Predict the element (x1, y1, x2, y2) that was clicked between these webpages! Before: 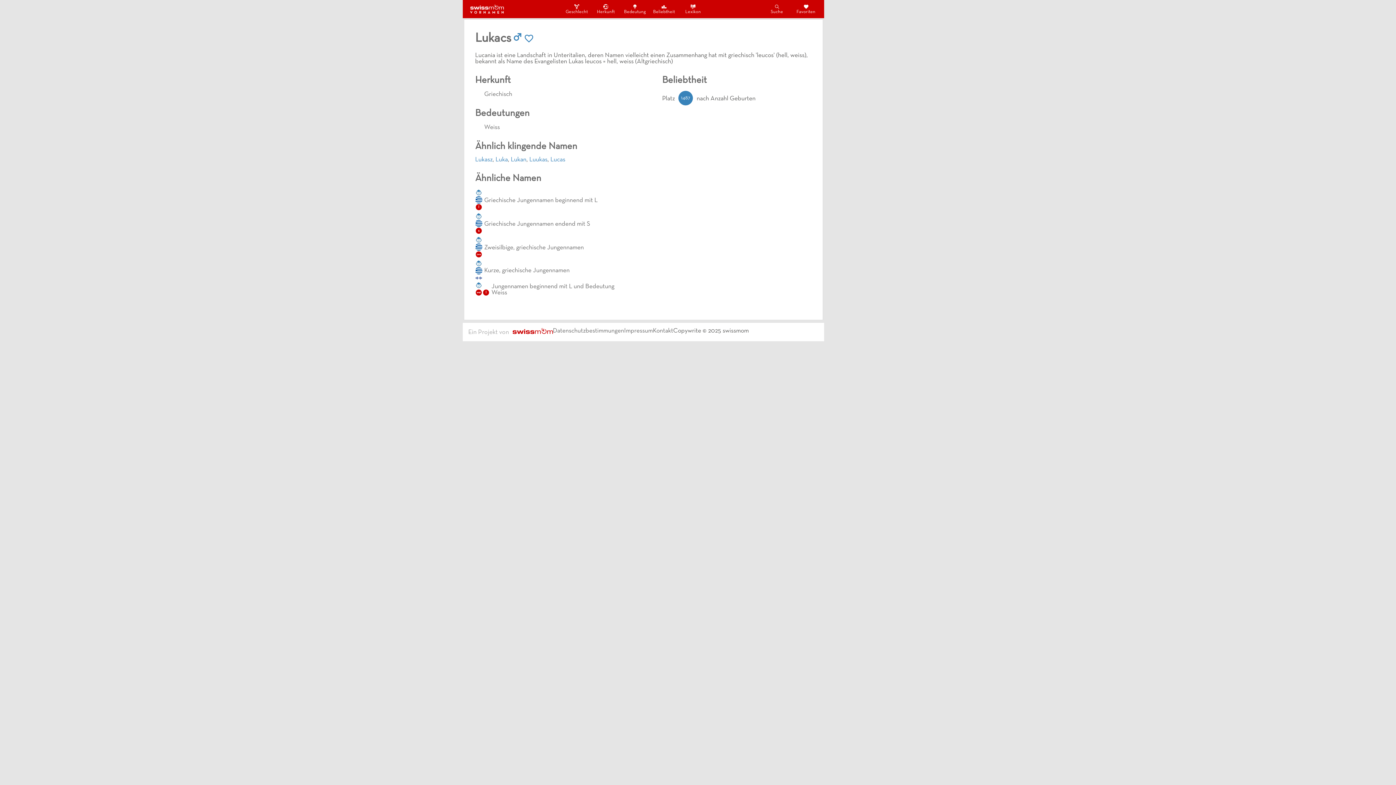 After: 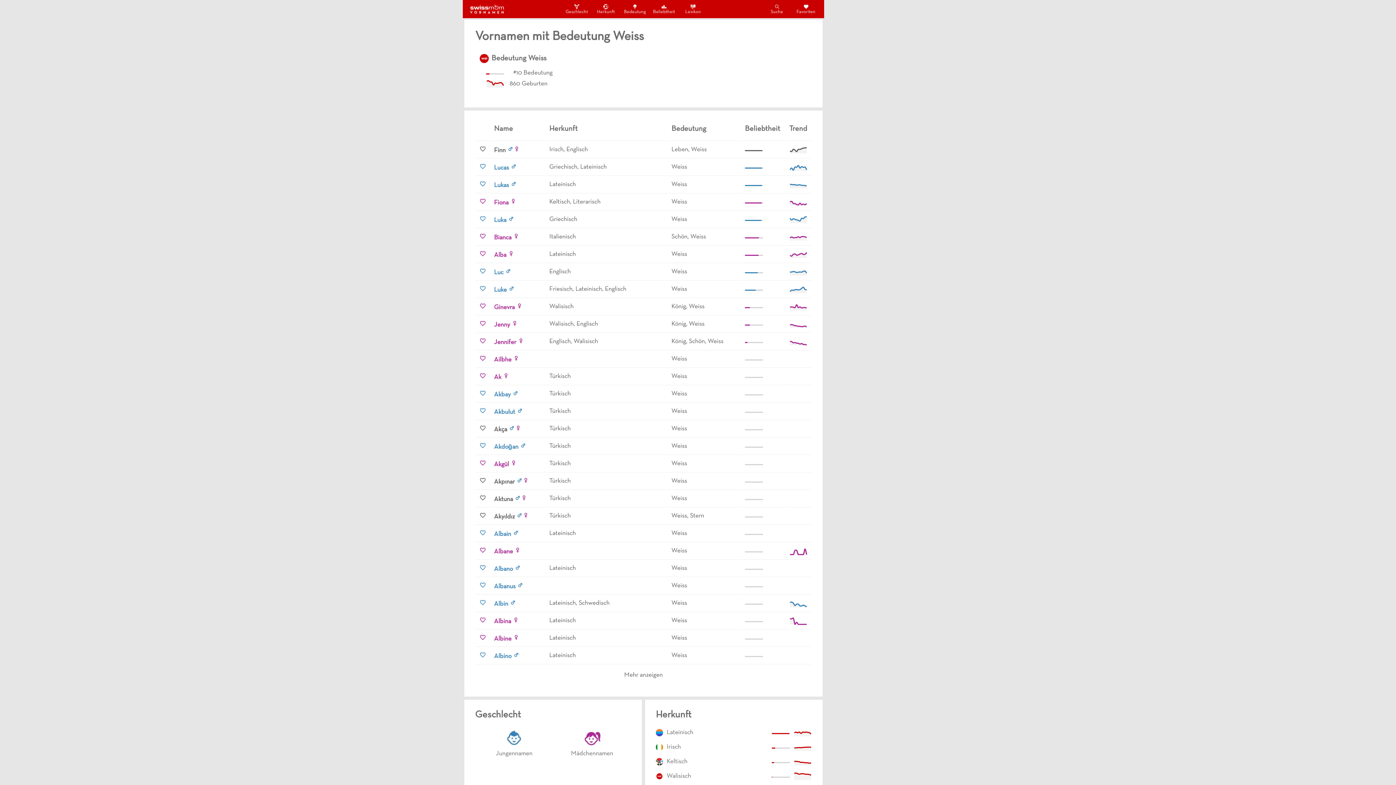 Action: bbox: (475, 124, 500, 131) label: Weiss